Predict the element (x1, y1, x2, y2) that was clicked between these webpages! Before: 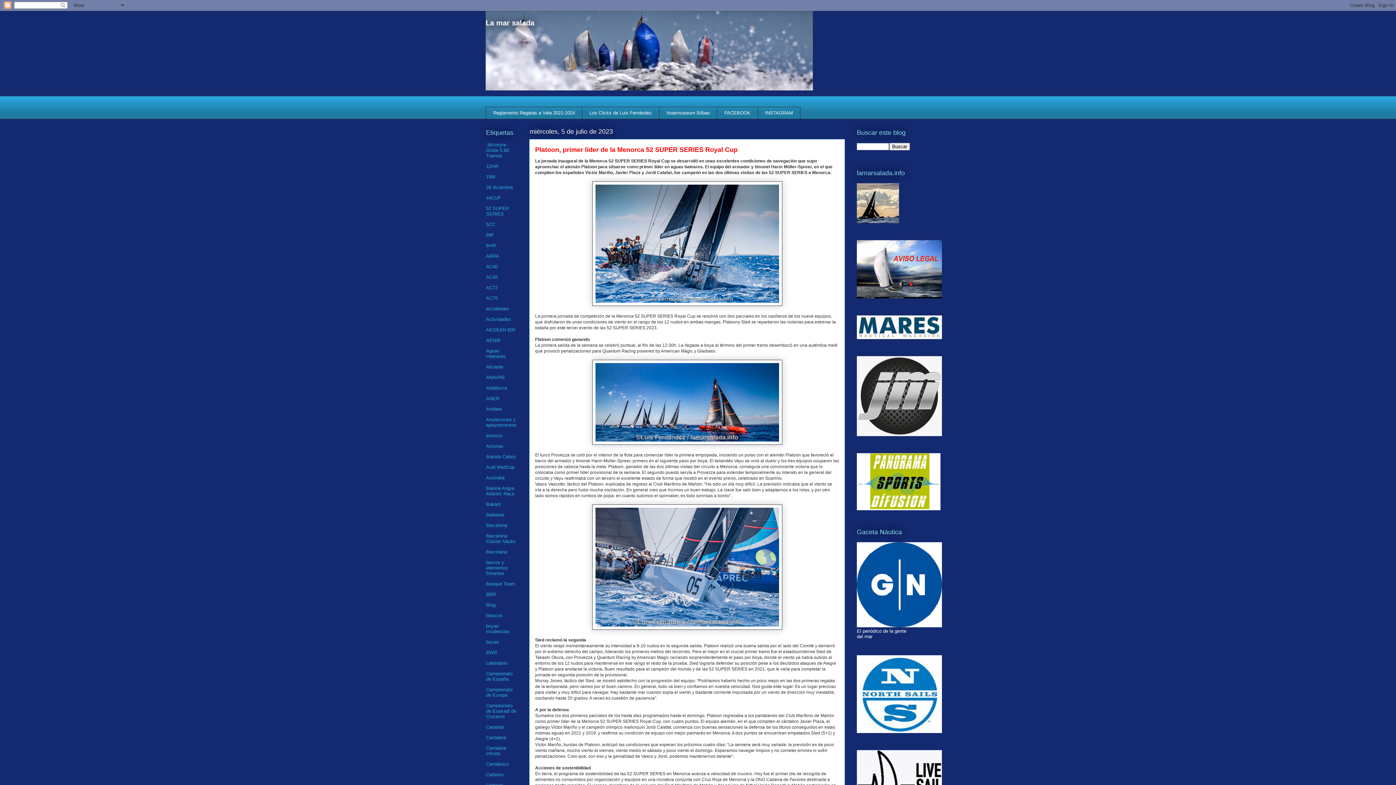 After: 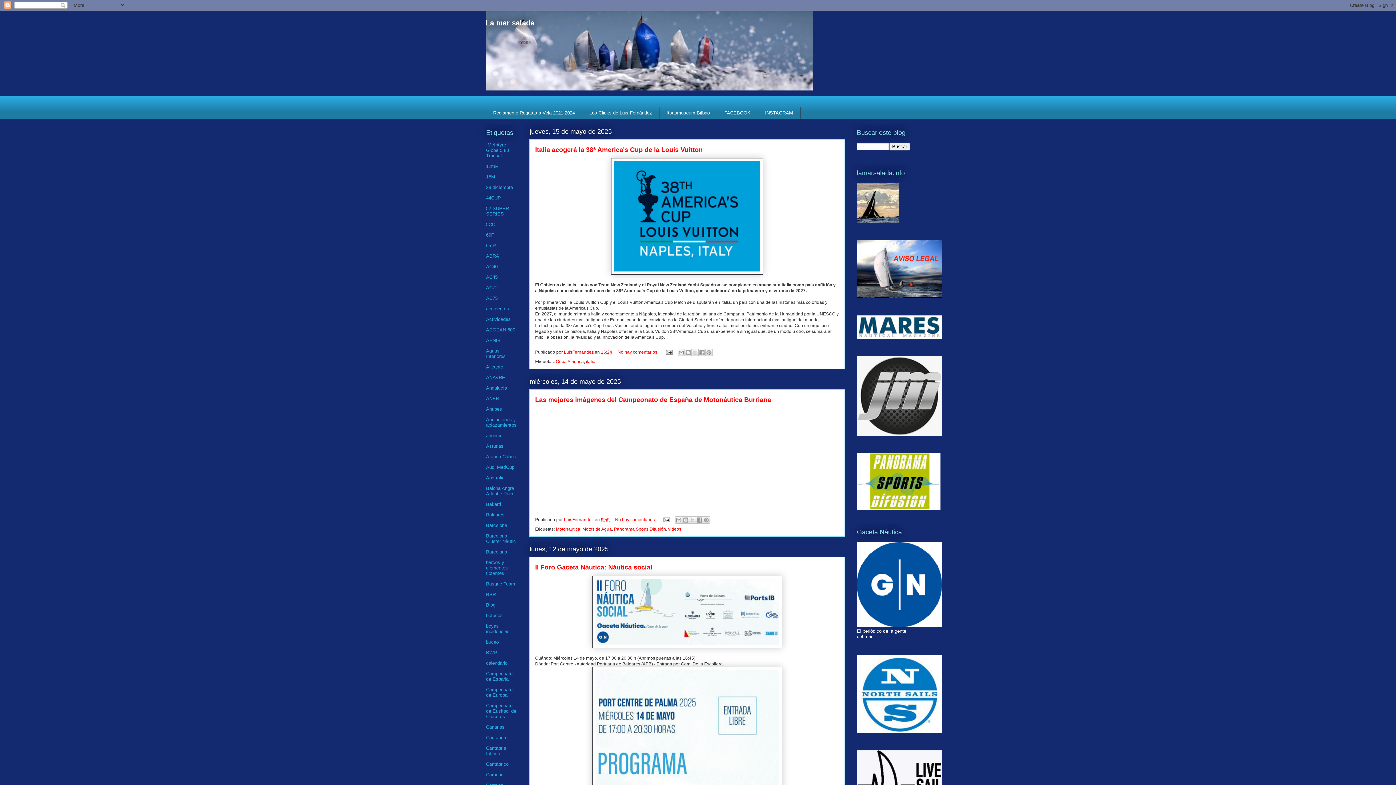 Action: label: La mar salada bbox: (485, 18, 534, 26)